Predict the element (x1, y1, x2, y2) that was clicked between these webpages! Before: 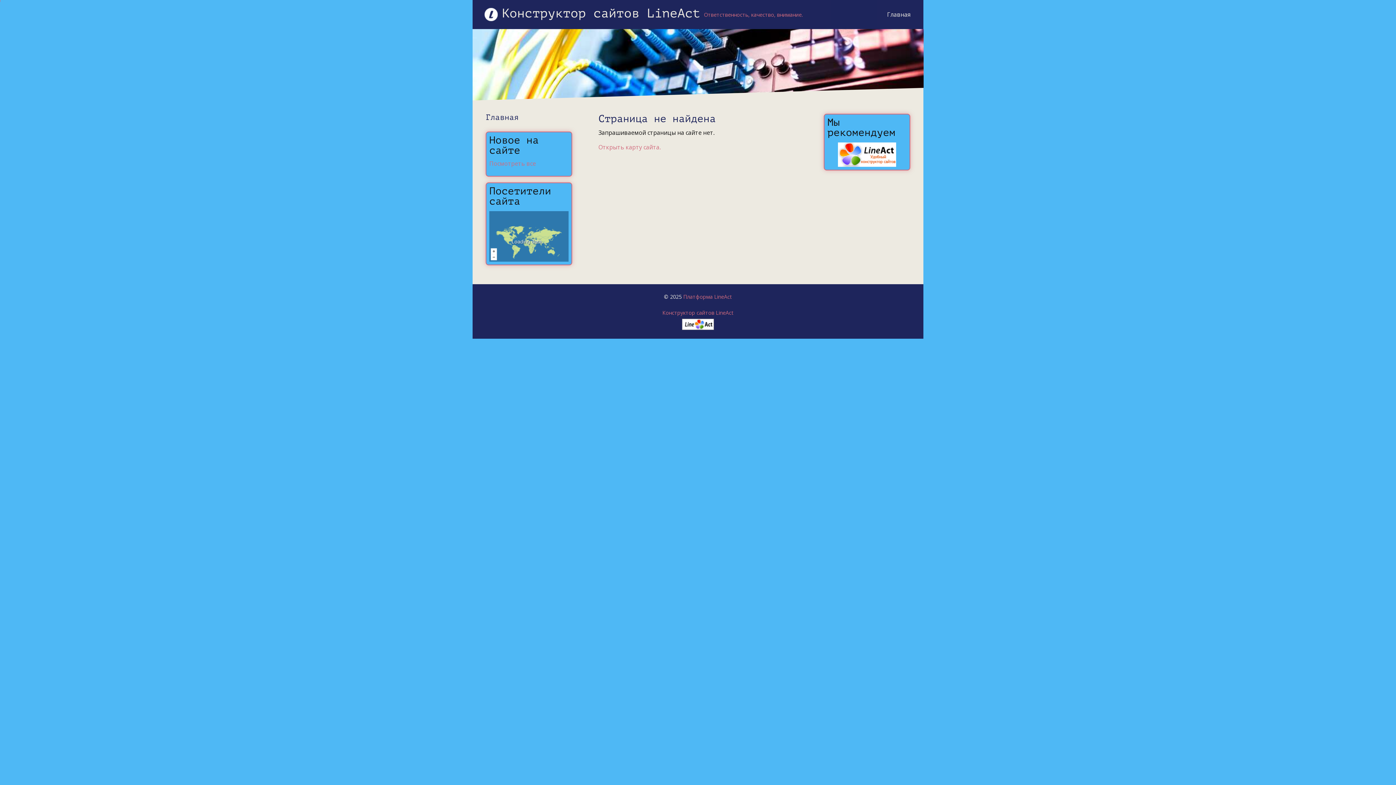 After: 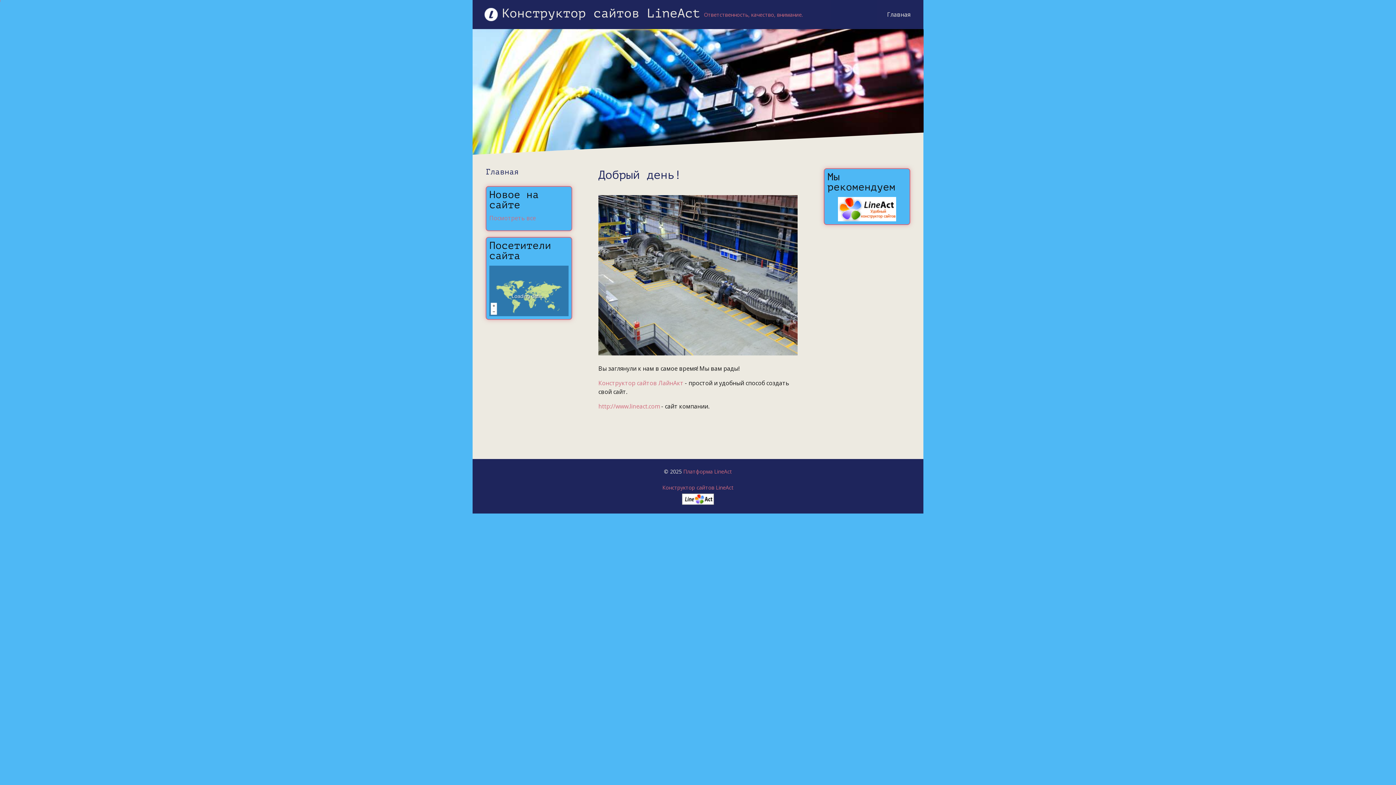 Action: bbox: (885, 8, 912, 20) label: Главная